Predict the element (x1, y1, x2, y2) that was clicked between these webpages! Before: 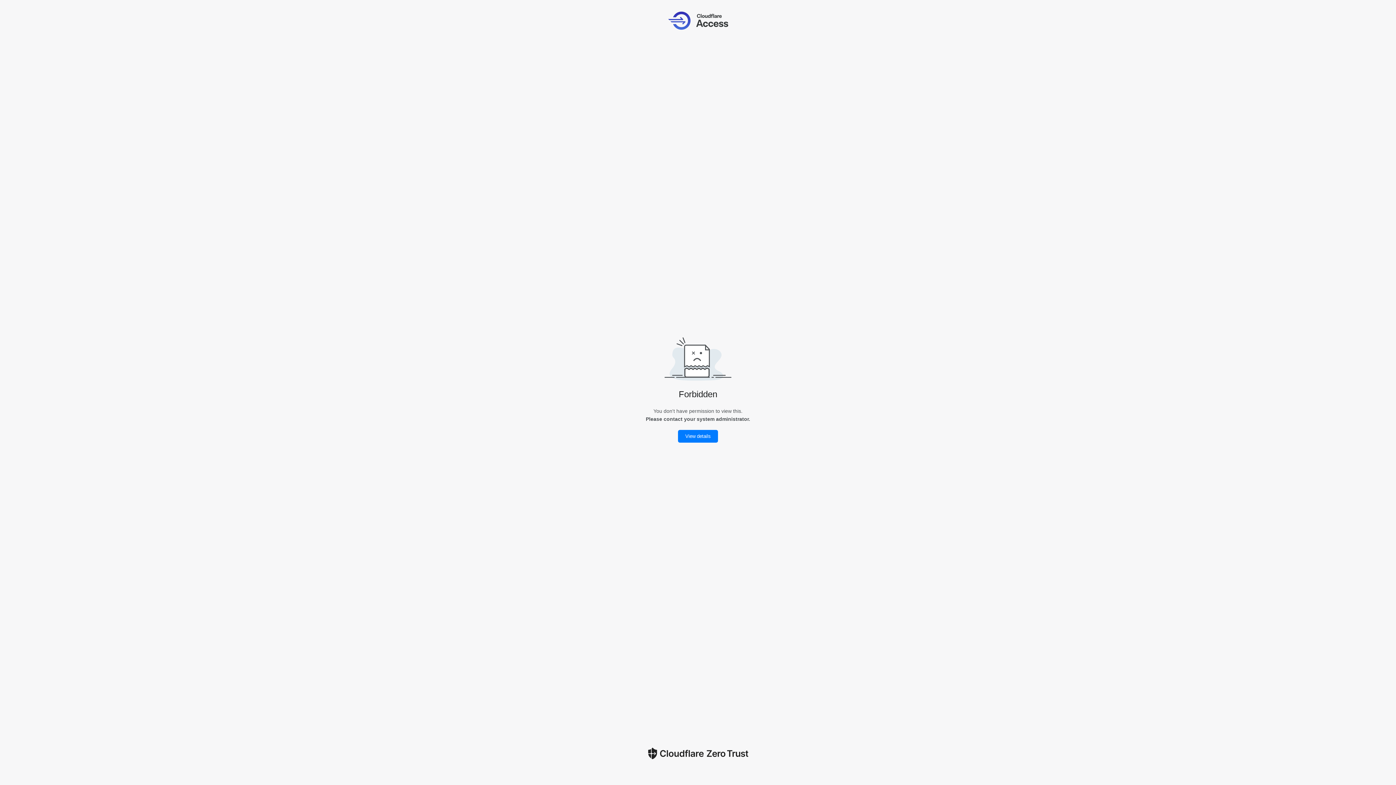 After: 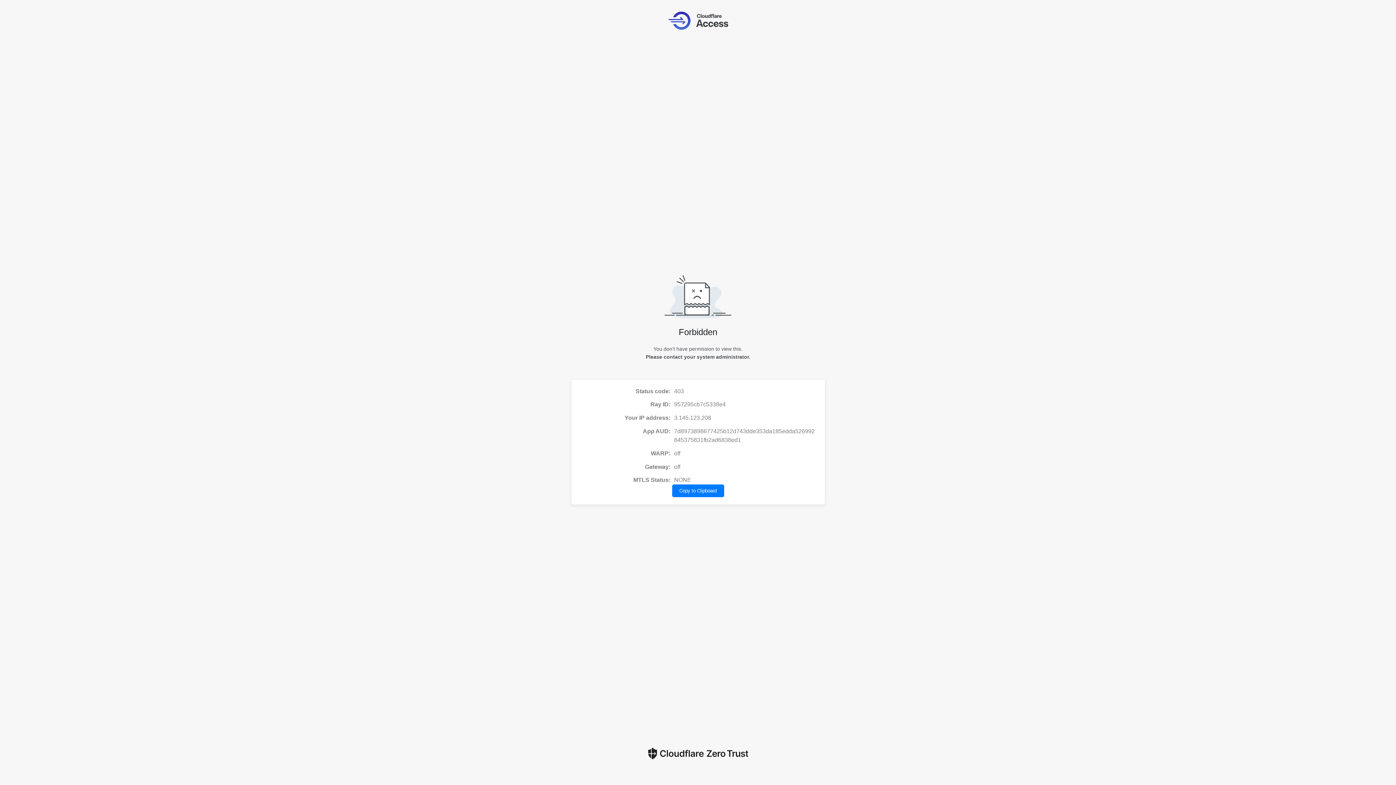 Action: label: View details bbox: (678, 430, 718, 442)